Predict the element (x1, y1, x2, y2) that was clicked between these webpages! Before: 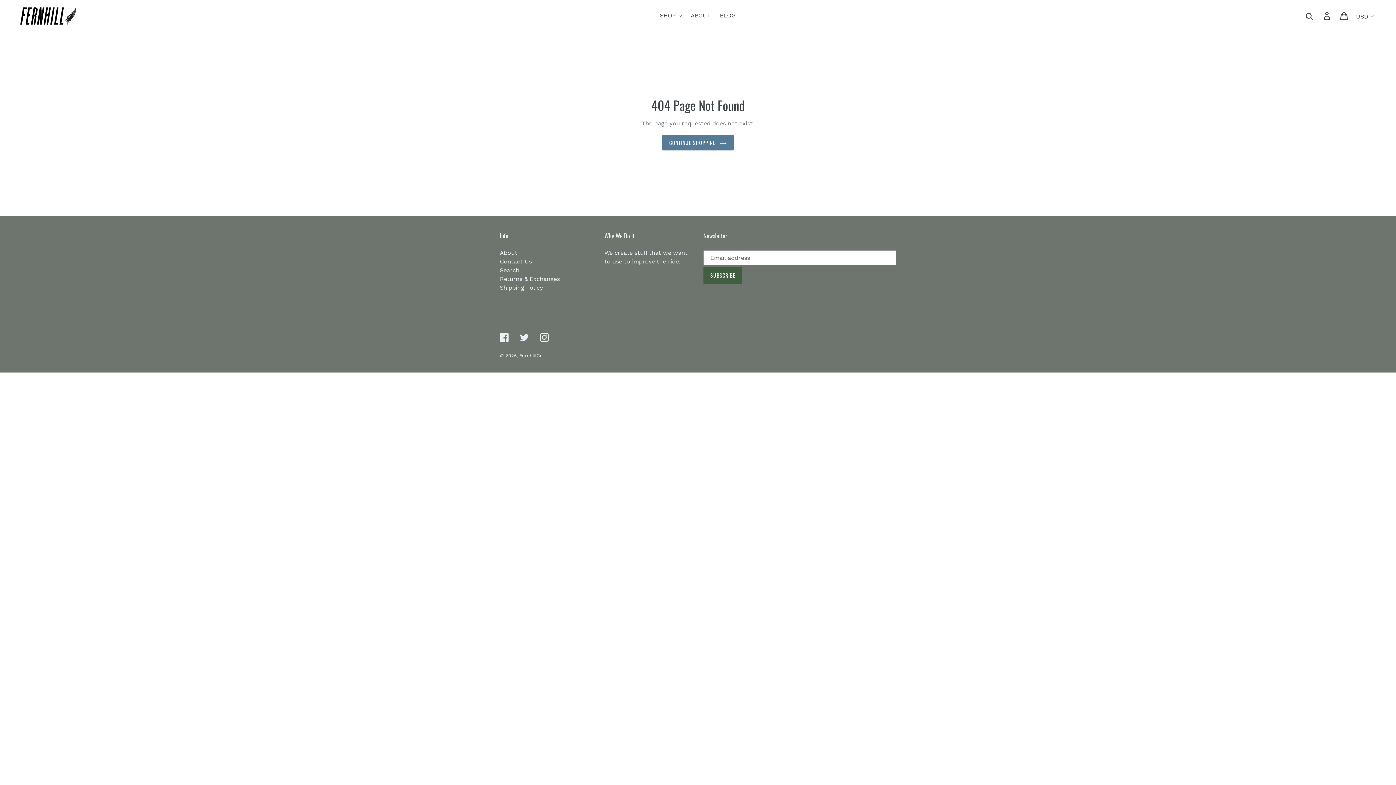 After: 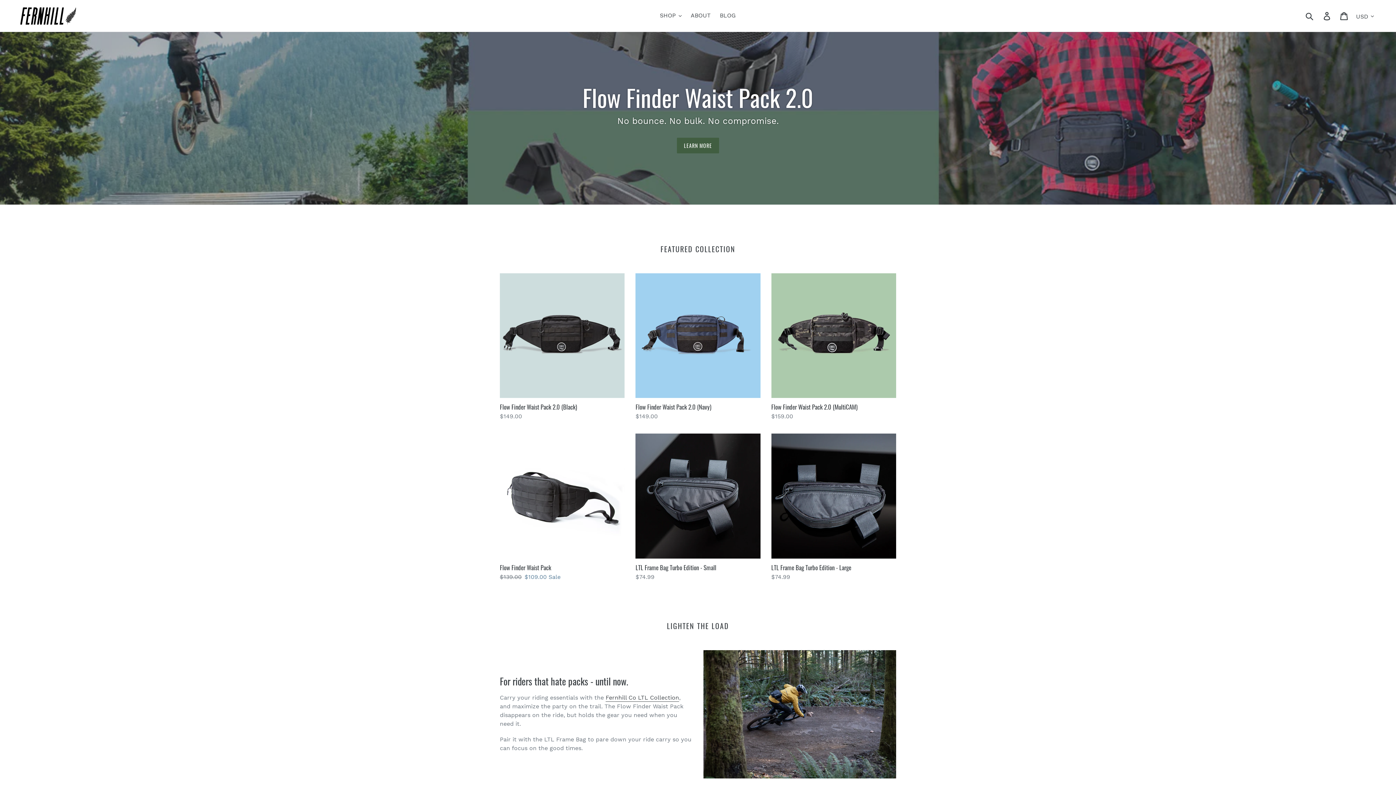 Action: bbox: (662, 134, 733, 150) label: CONTINUE SHOPPING